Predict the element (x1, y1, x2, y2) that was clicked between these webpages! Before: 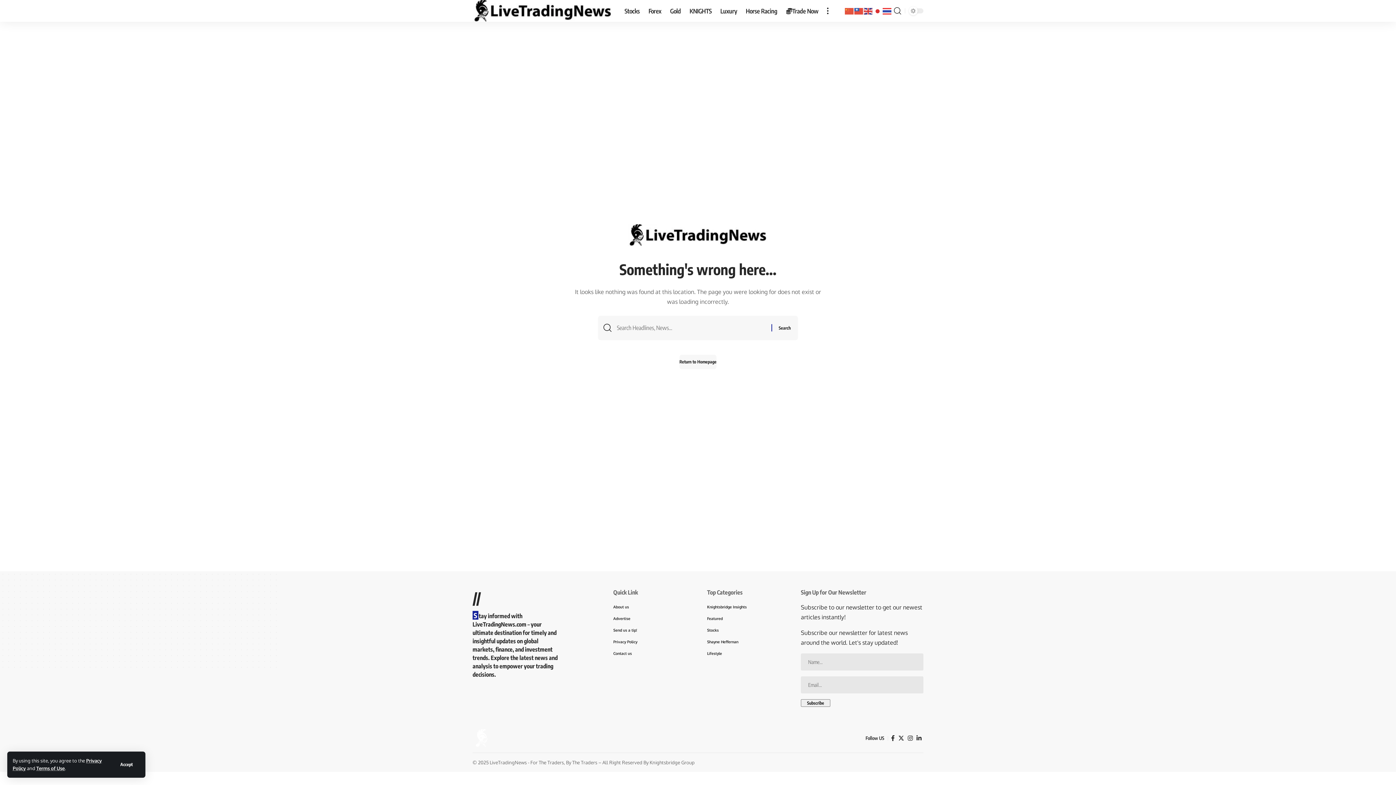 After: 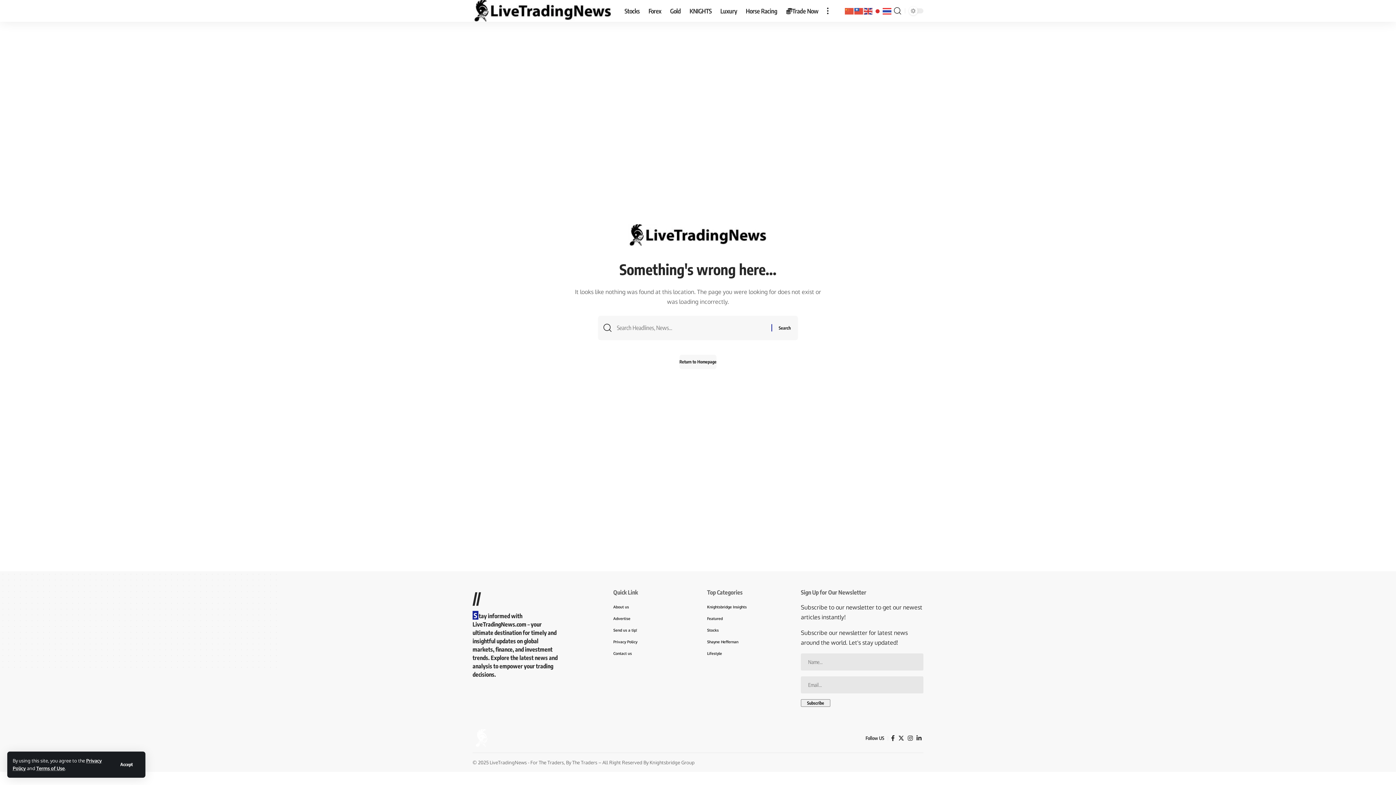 Action: label: Terms of Use bbox: (36, 765, 64, 771)